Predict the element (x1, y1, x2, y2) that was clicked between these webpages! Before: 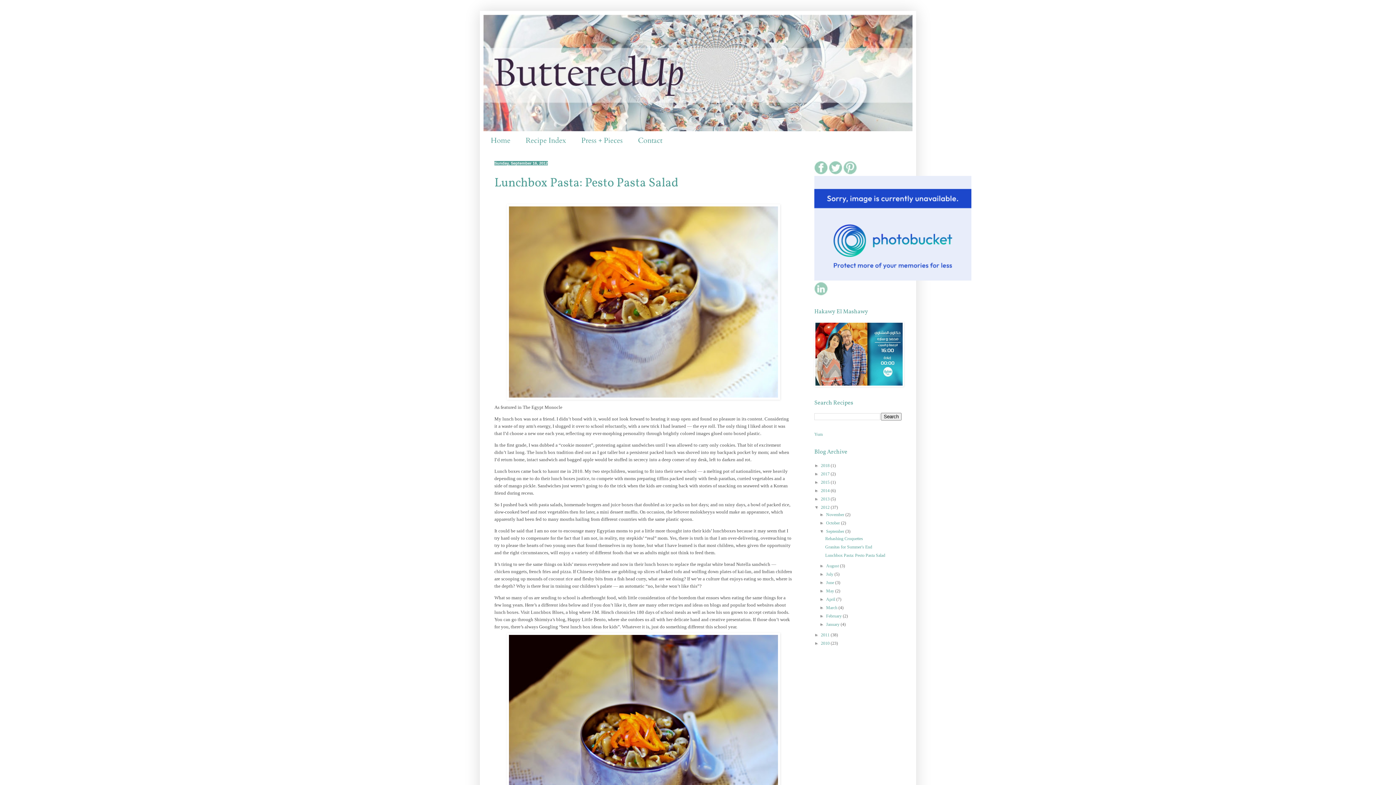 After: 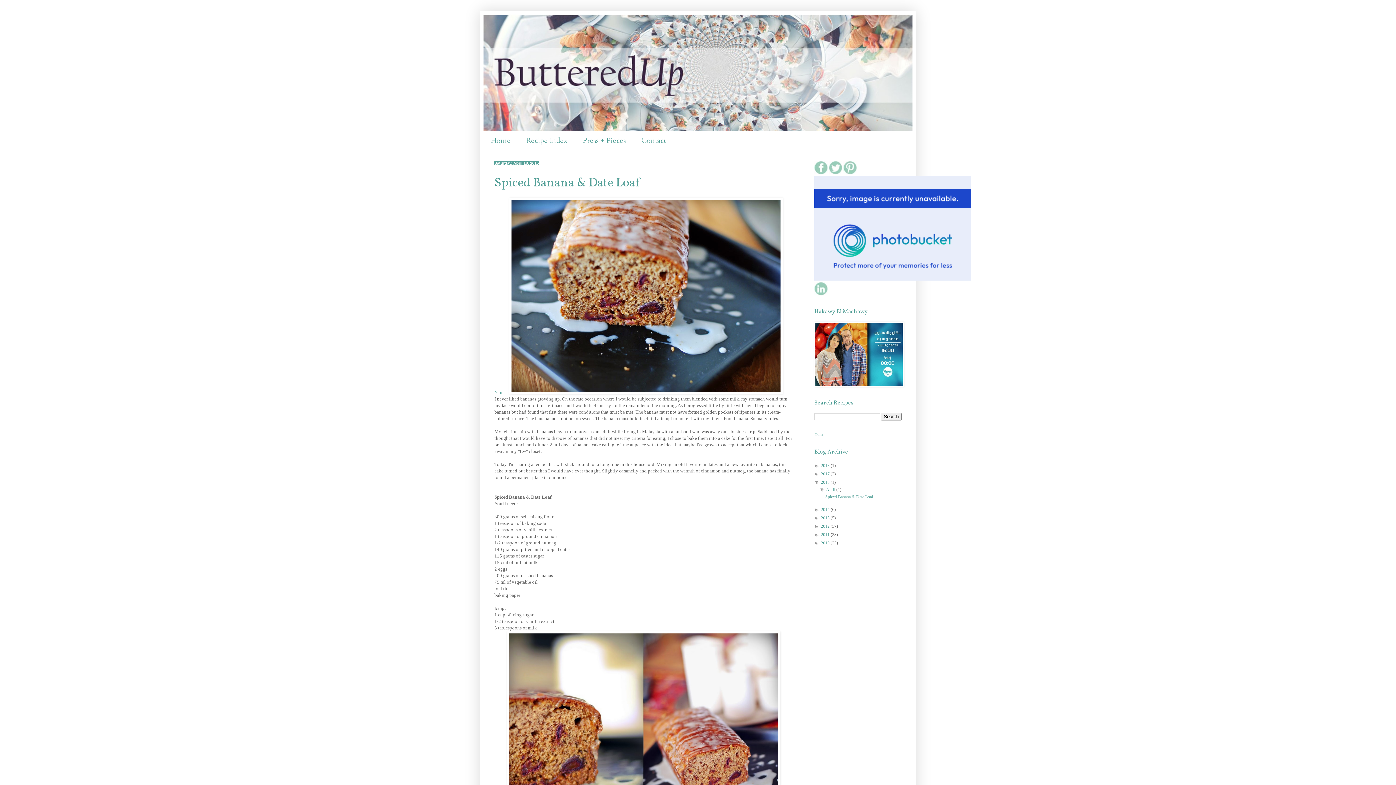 Action: label: 2015  bbox: (821, 480, 830, 485)